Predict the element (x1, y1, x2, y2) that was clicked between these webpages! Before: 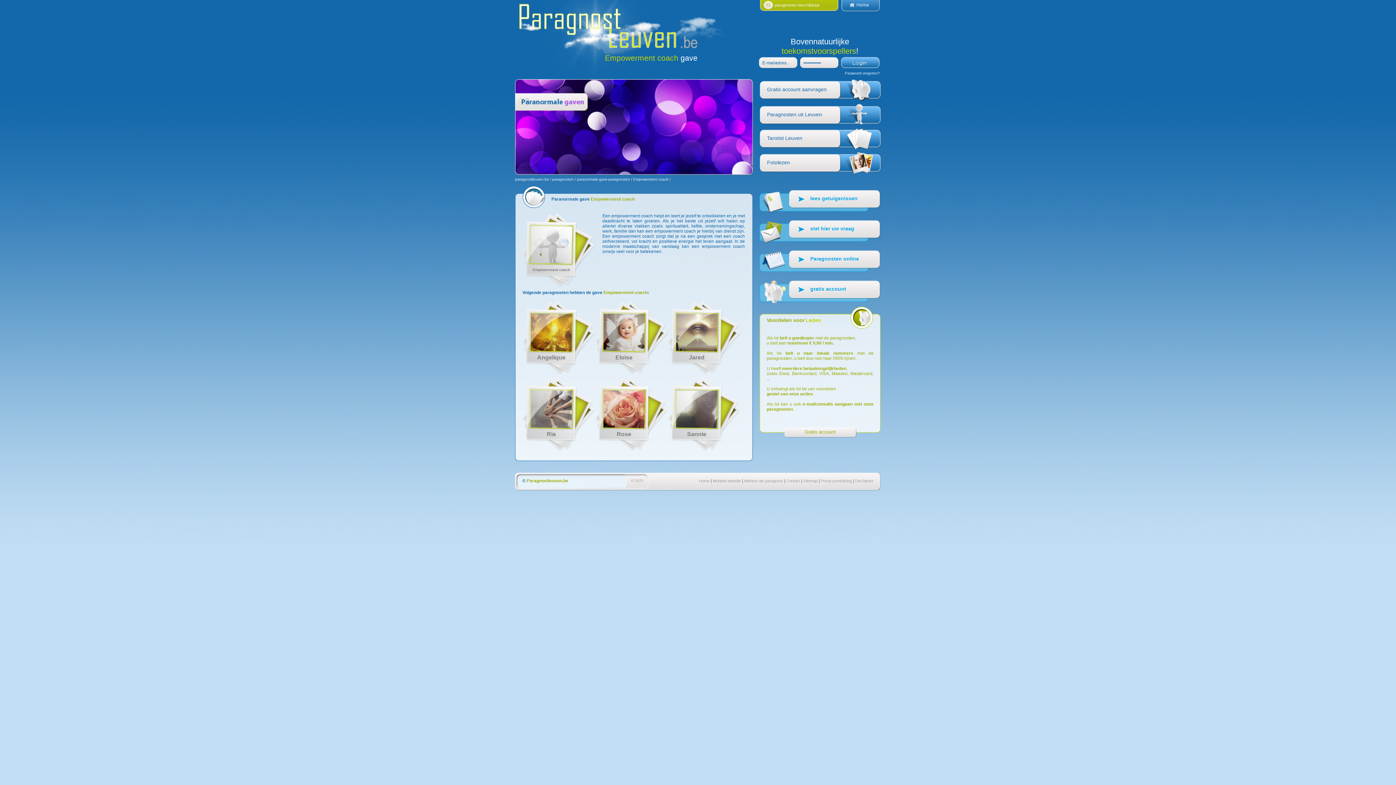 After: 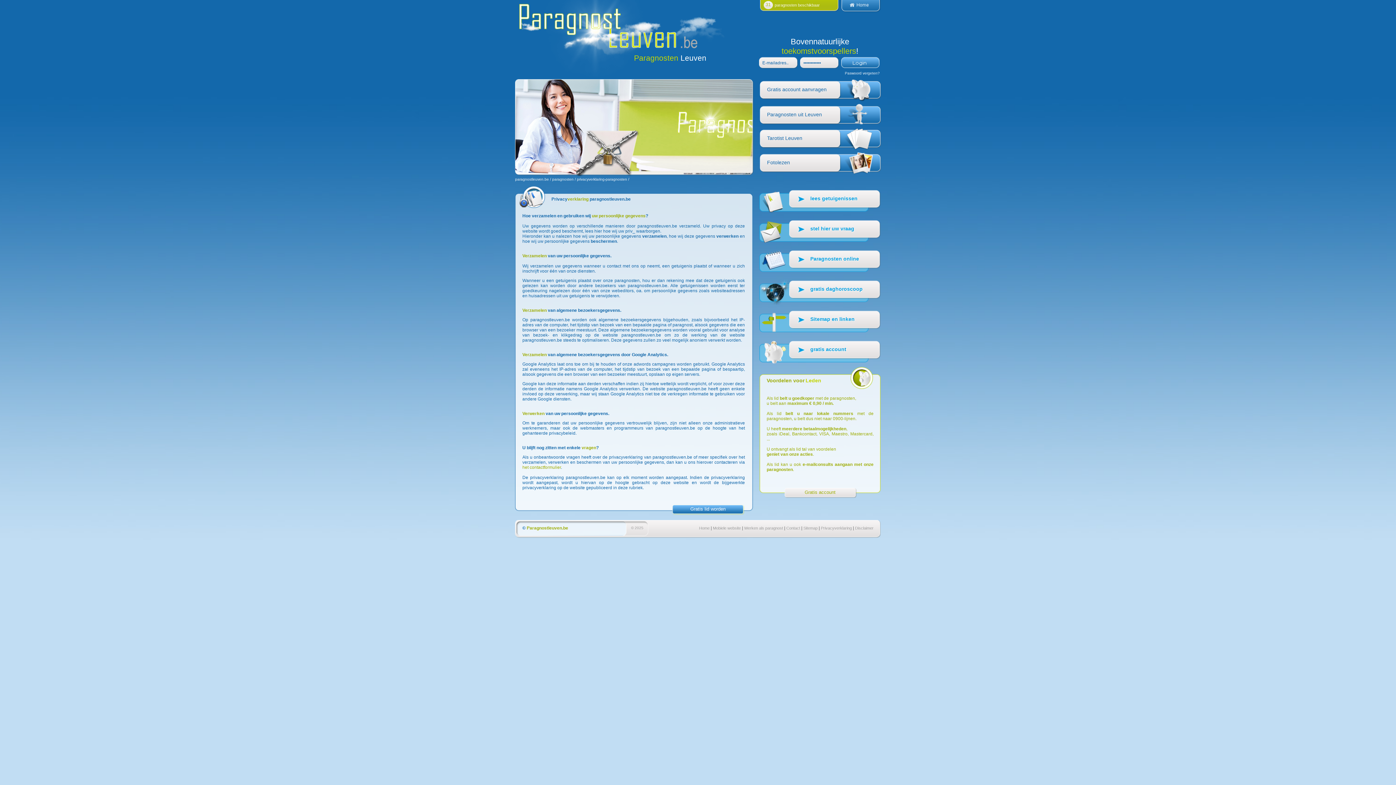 Action: bbox: (821, 478, 852, 483) label: Privacyverklaring